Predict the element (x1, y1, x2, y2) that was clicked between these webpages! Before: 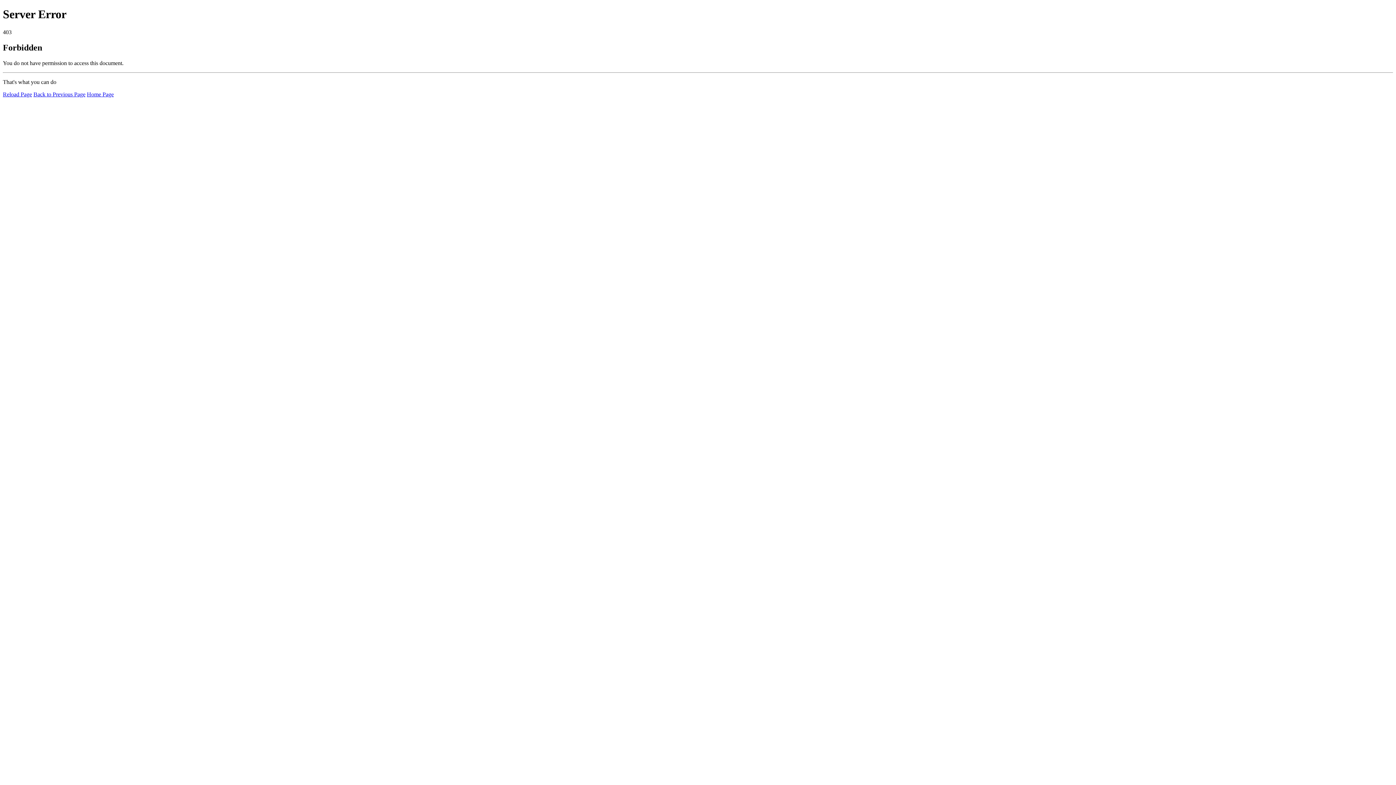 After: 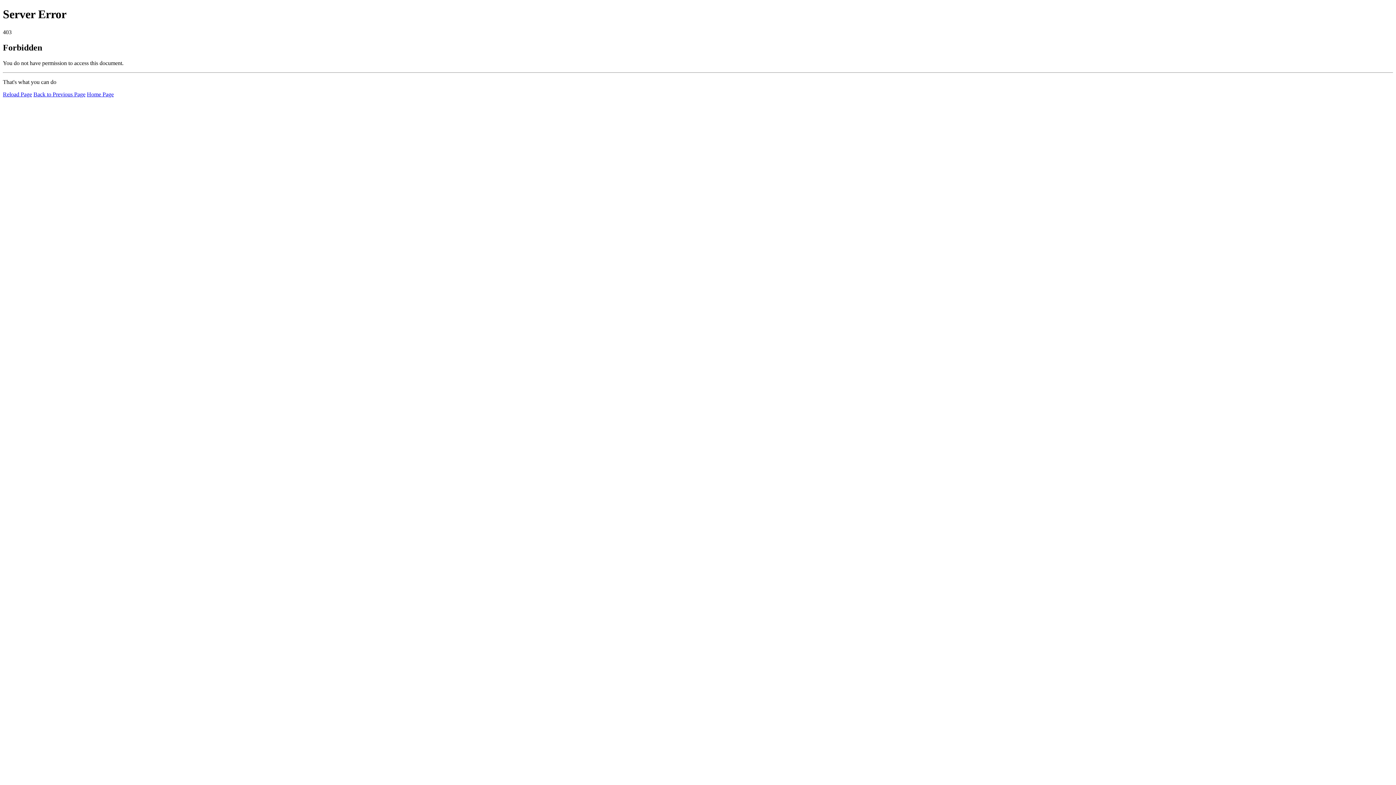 Action: label: Reload Page bbox: (2, 91, 32, 97)